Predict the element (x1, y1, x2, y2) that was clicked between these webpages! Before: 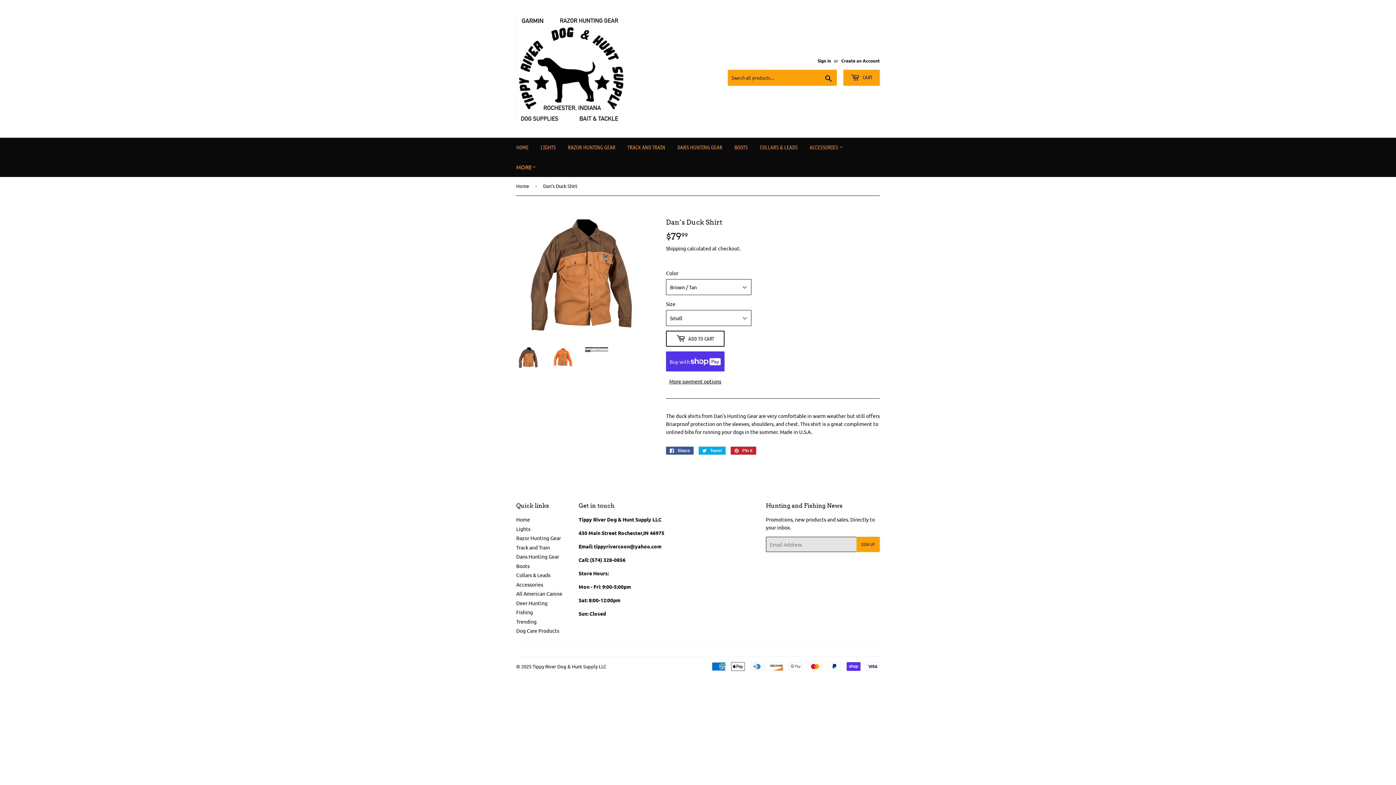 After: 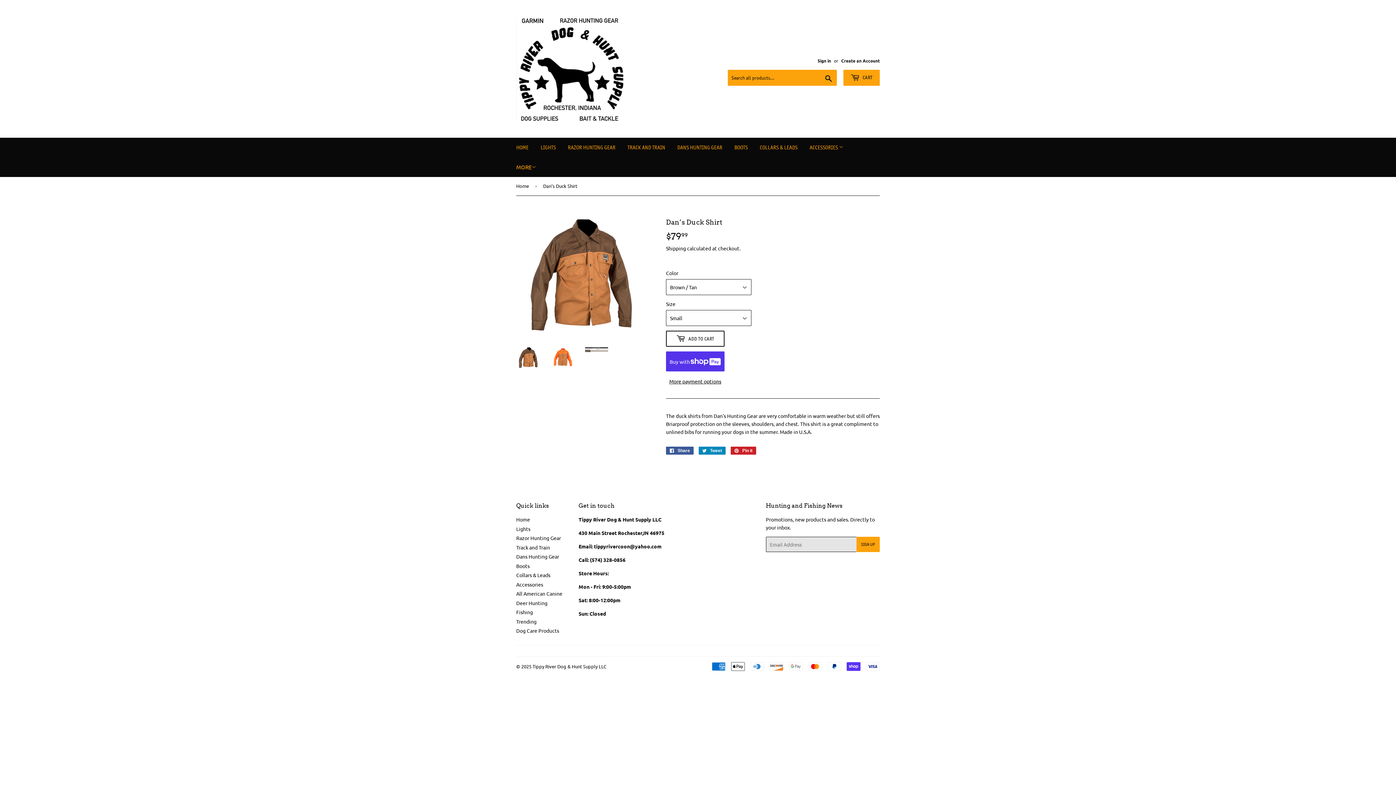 Action: bbox: (698, 447, 725, 455) label:  Tweet
Tweet on Twitter